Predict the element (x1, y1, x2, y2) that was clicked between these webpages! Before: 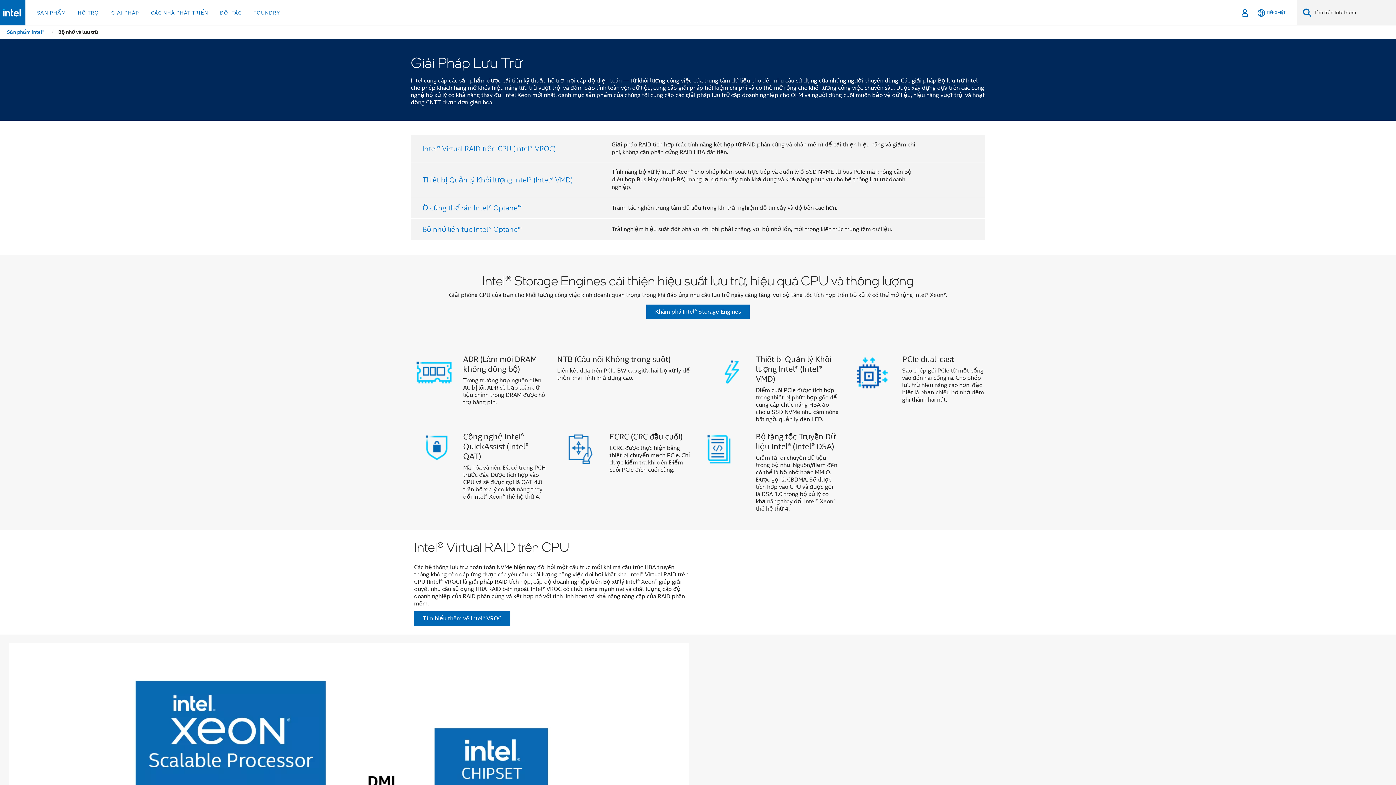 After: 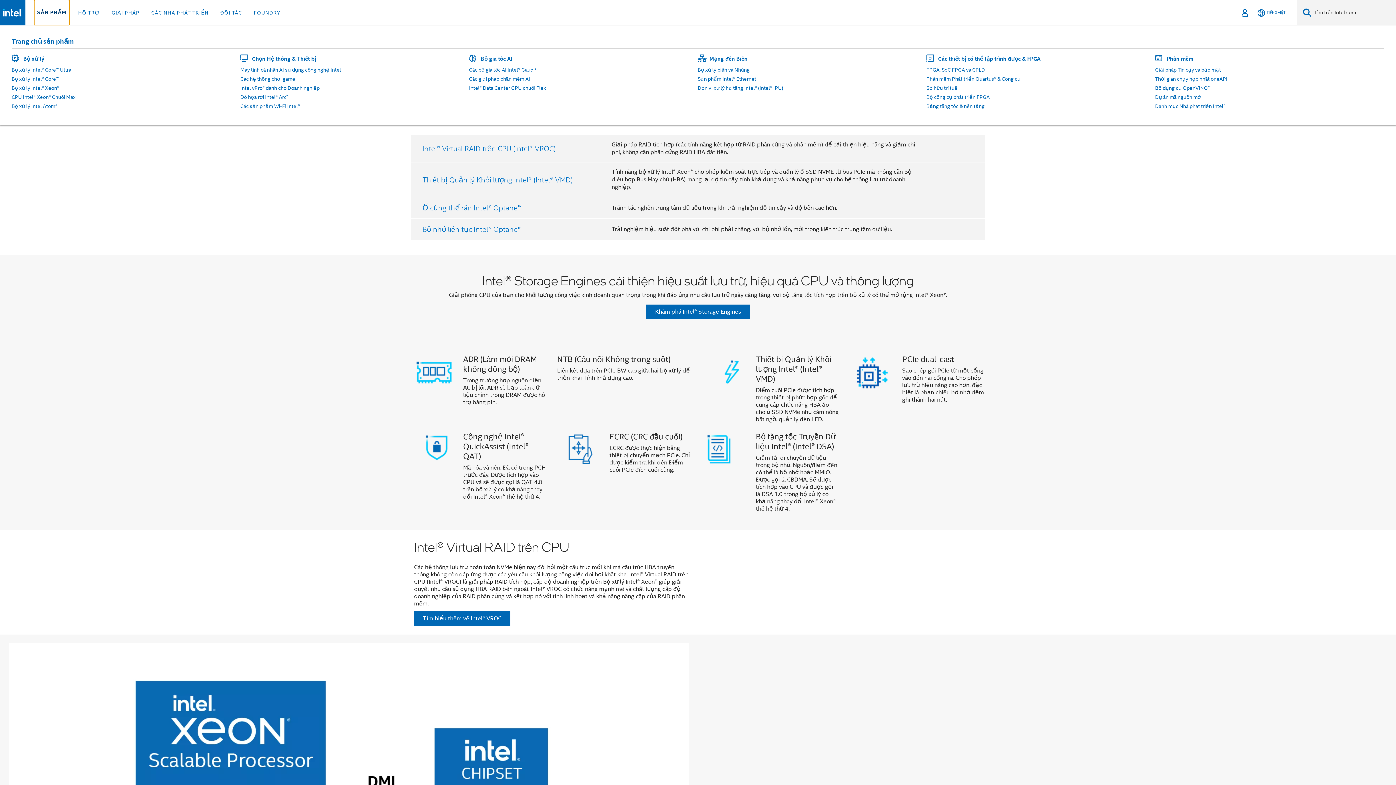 Action: bbox: (34, 0, 69, 25) label: SẢN PHẨM